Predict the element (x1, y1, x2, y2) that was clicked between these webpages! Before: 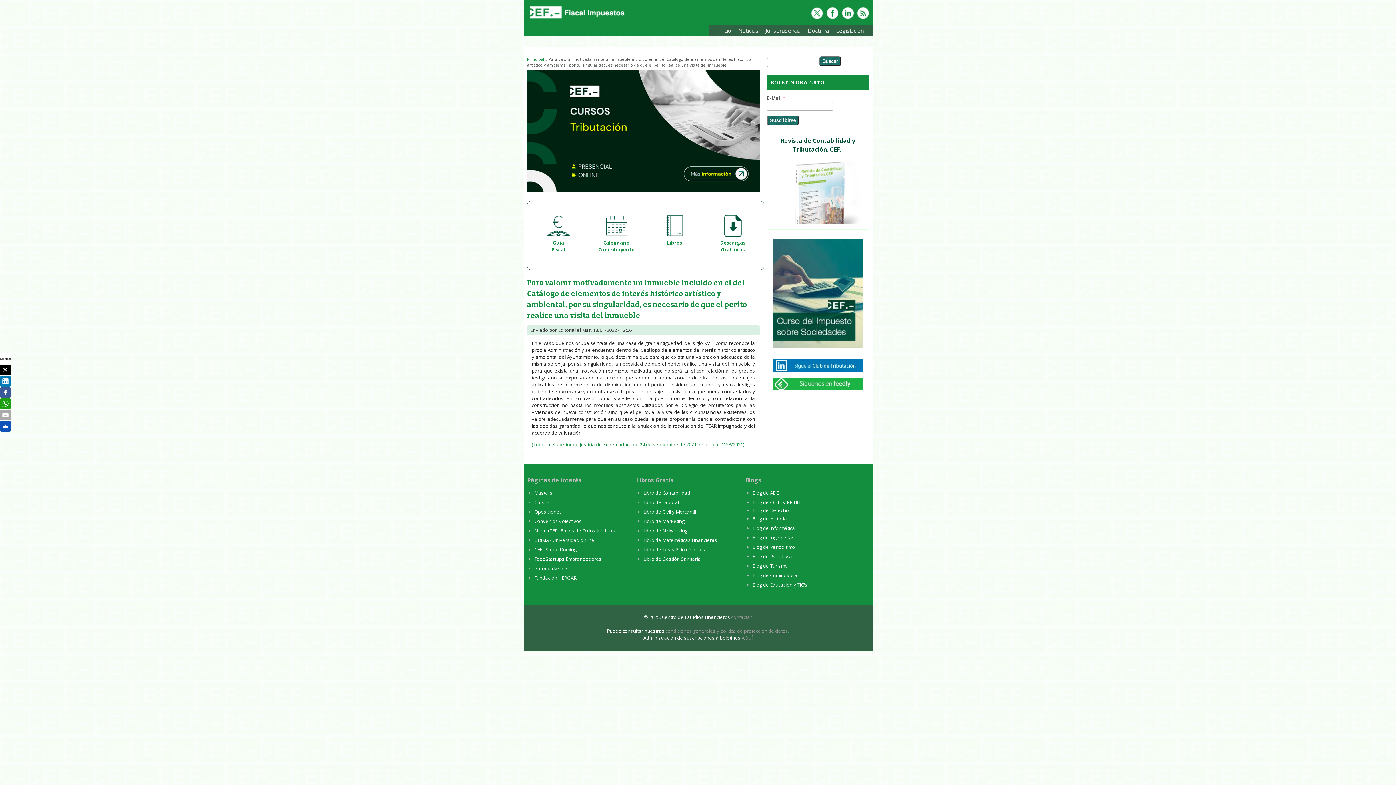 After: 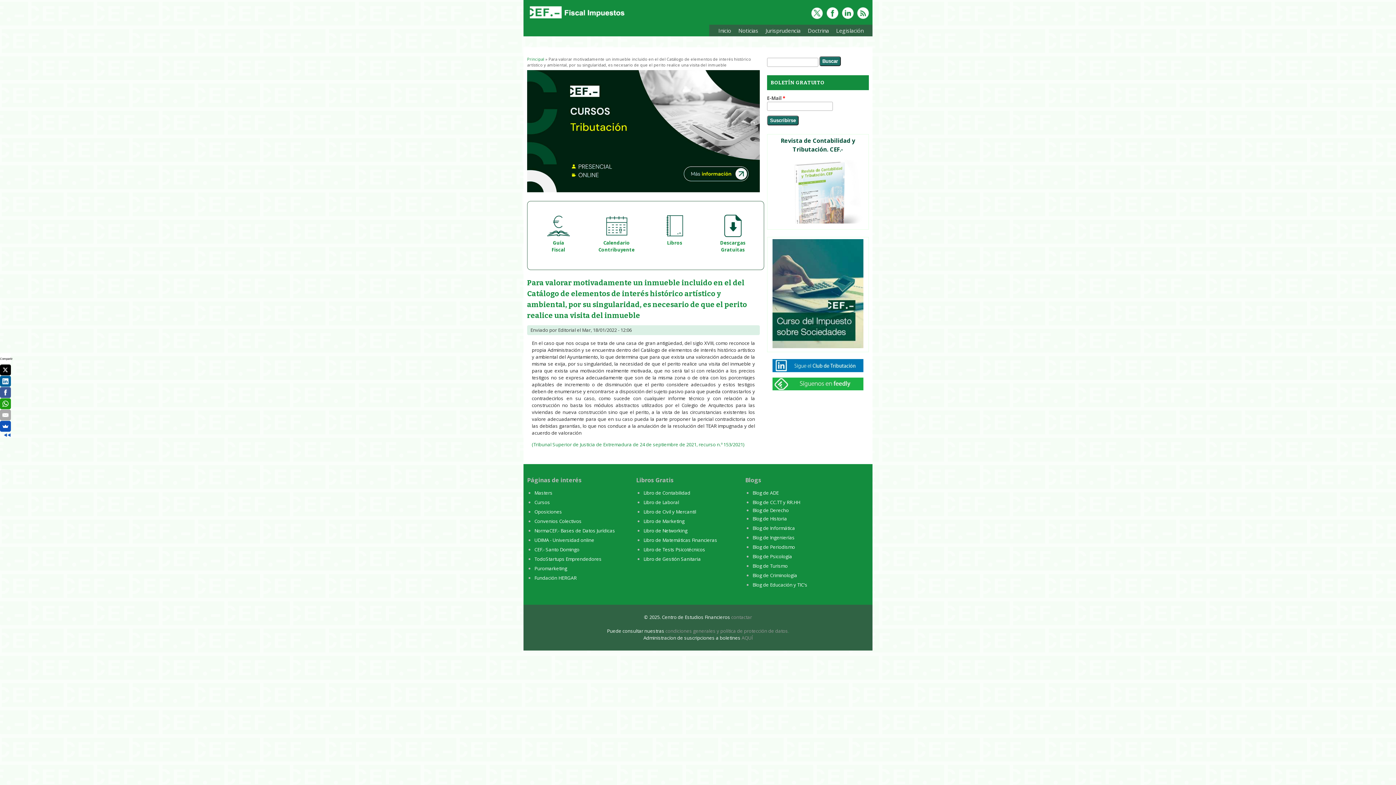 Action: bbox: (0, 376, 10, 386)